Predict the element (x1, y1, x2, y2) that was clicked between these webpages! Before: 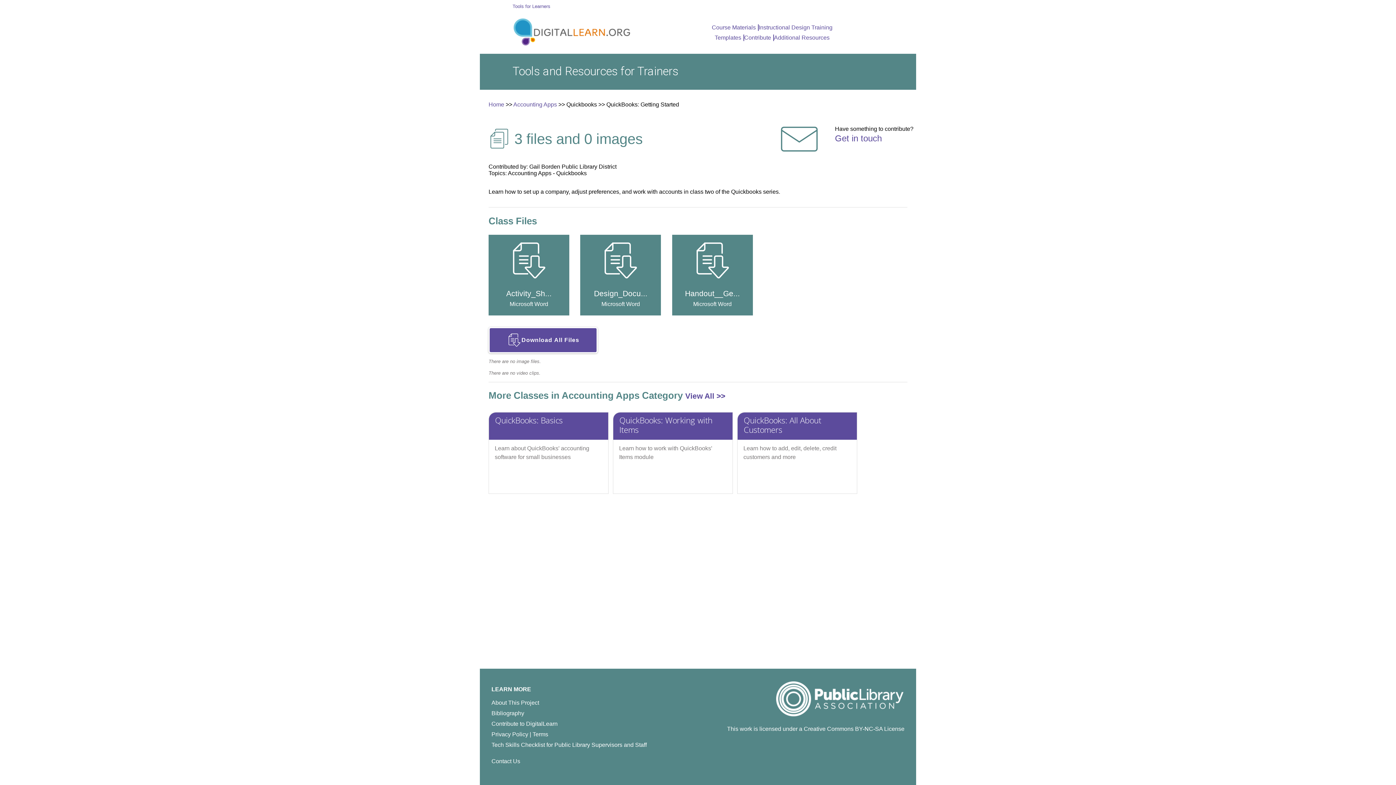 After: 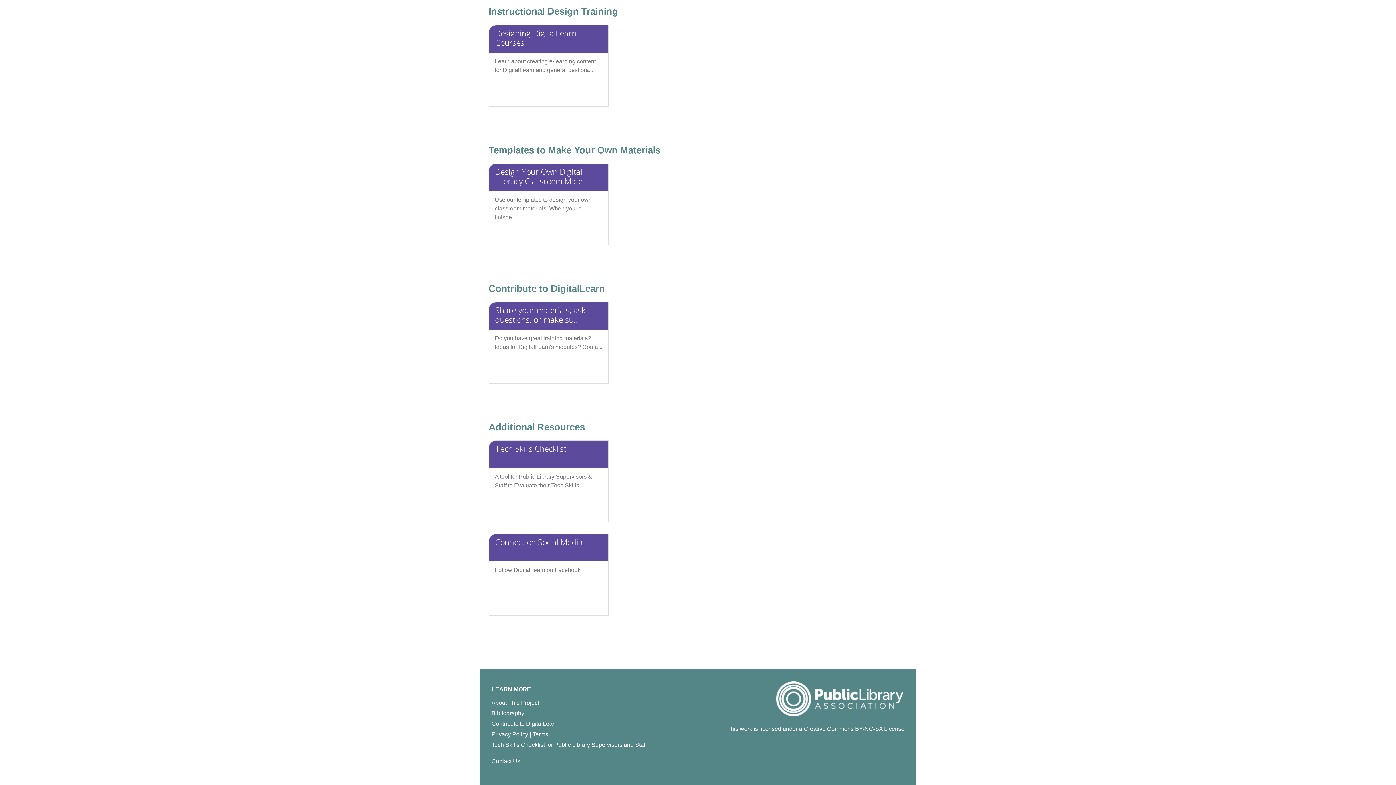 Action: label: Contribute bbox: (744, 34, 774, 41)